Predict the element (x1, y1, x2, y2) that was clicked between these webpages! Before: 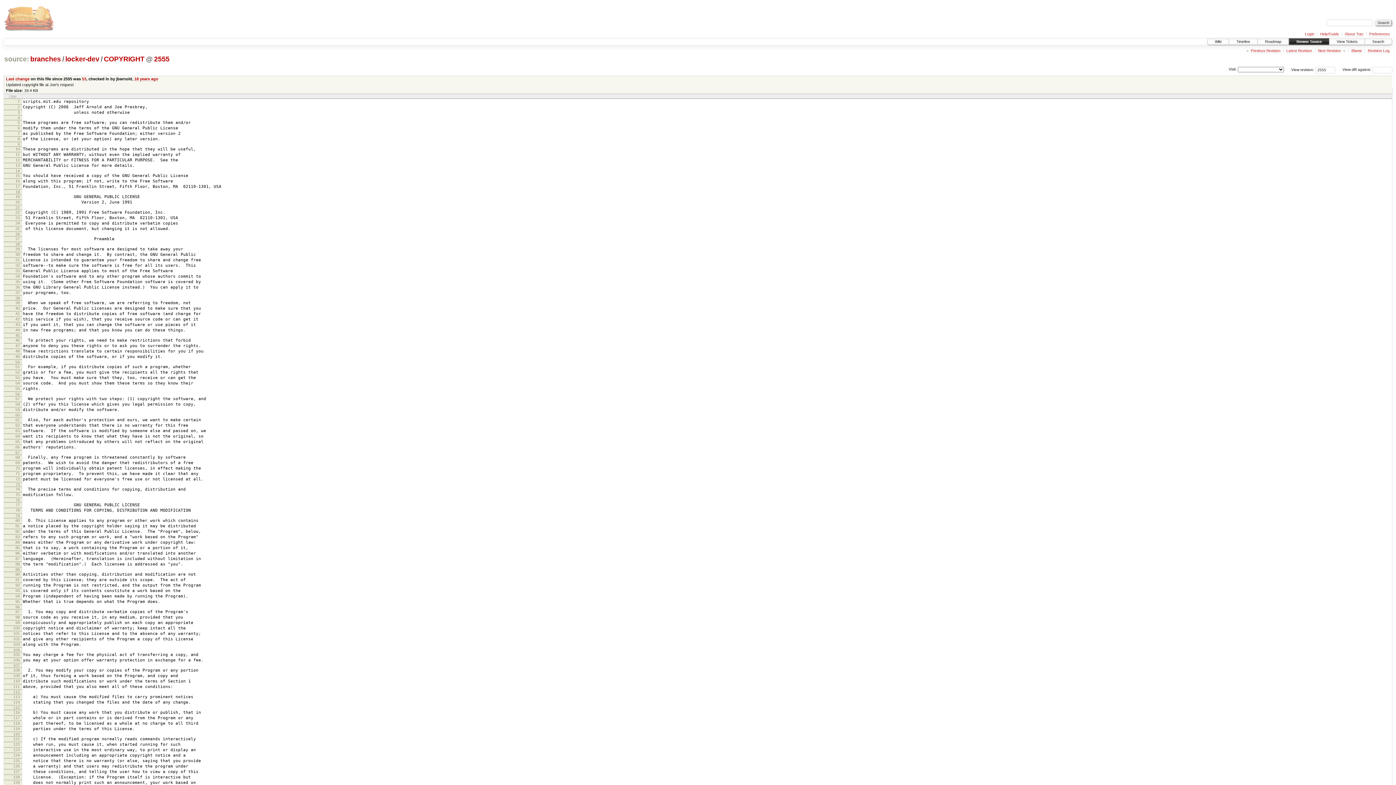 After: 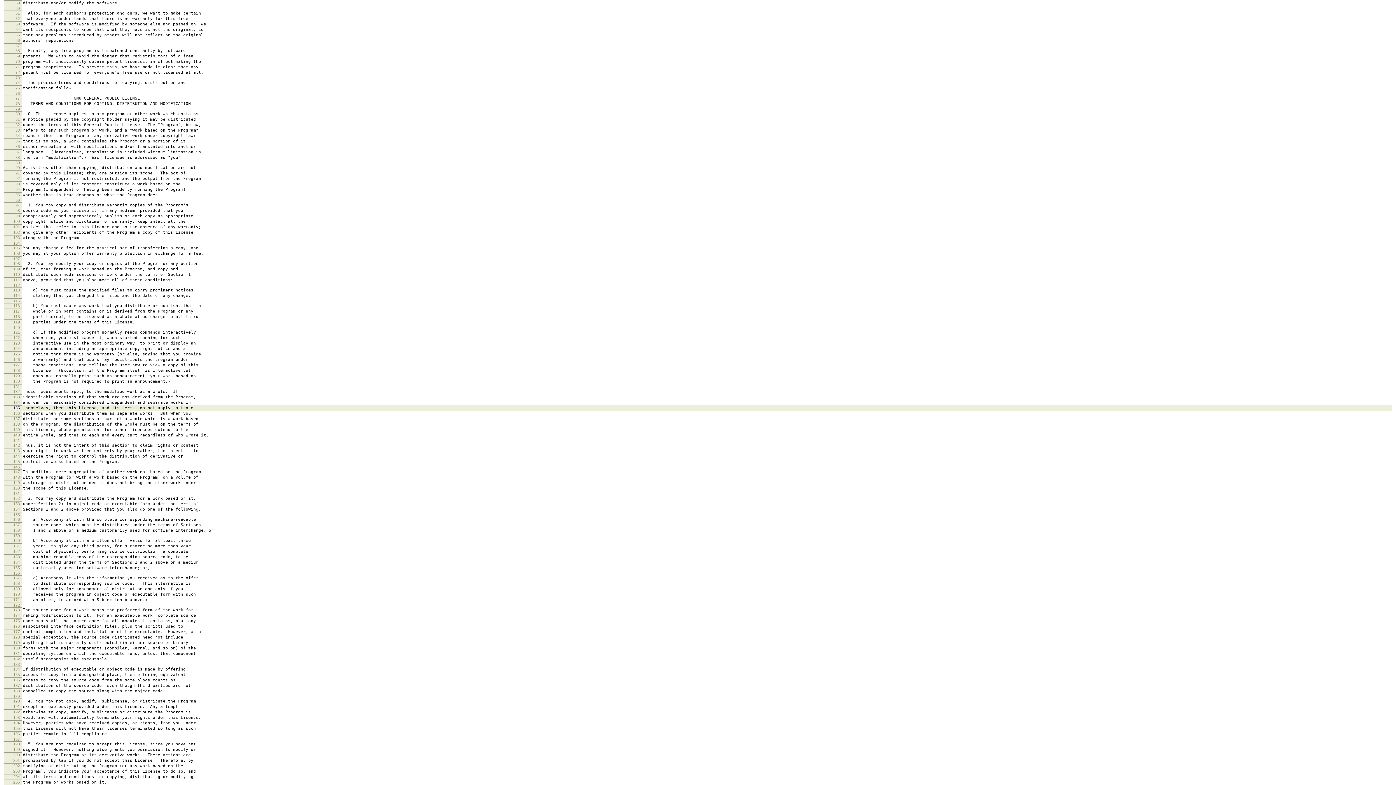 Action: bbox: (15, 407, 19, 411) label: 59